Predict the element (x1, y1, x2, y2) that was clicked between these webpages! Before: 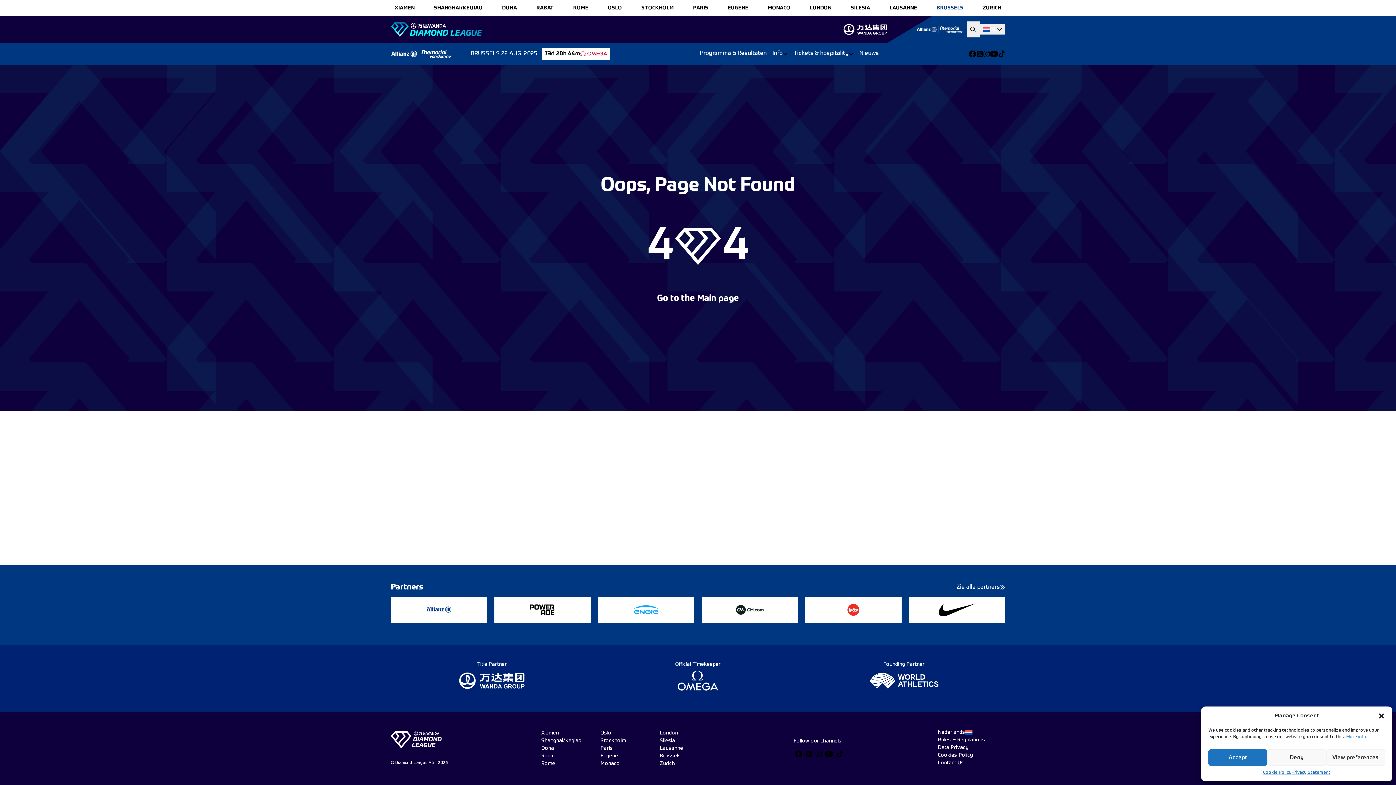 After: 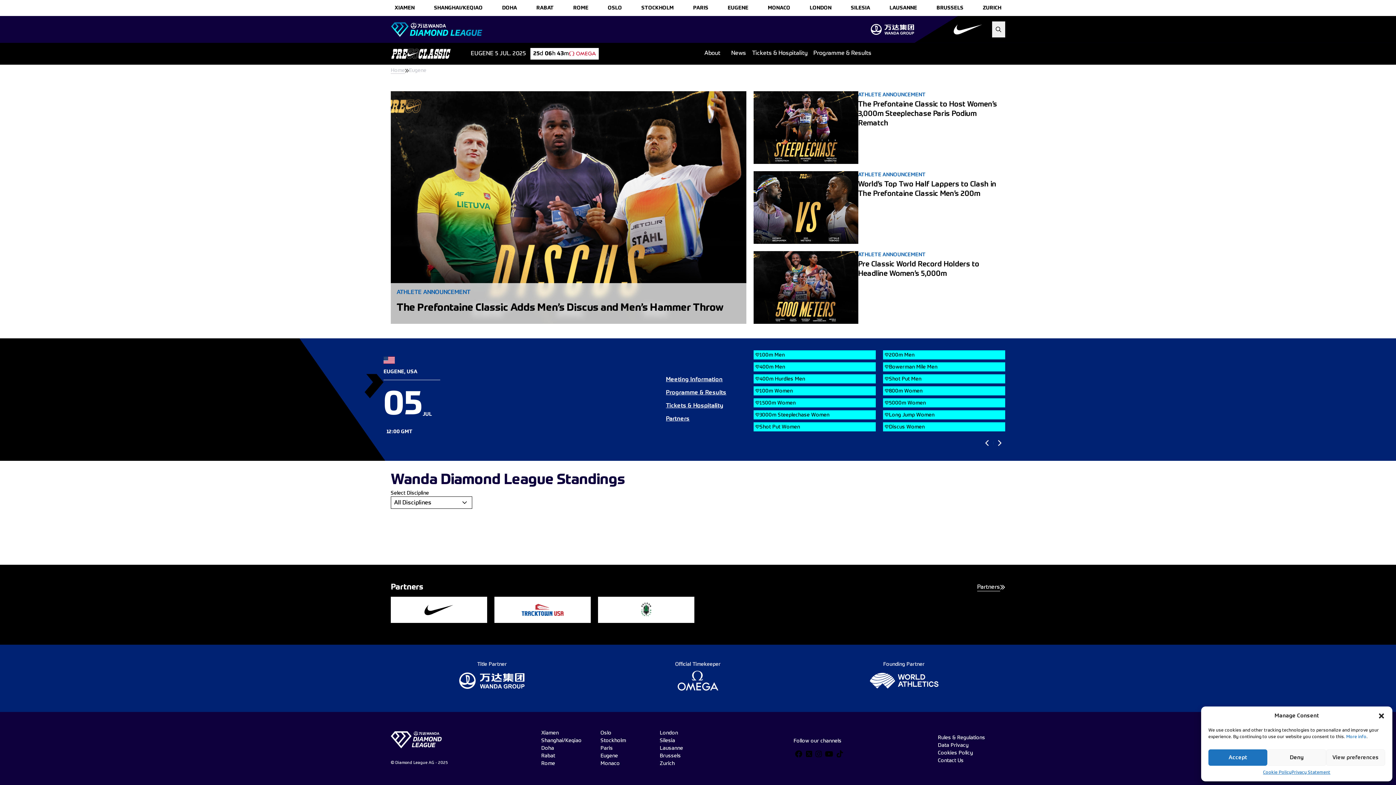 Action: bbox: (727, 4, 748, 11) label: EUGENE